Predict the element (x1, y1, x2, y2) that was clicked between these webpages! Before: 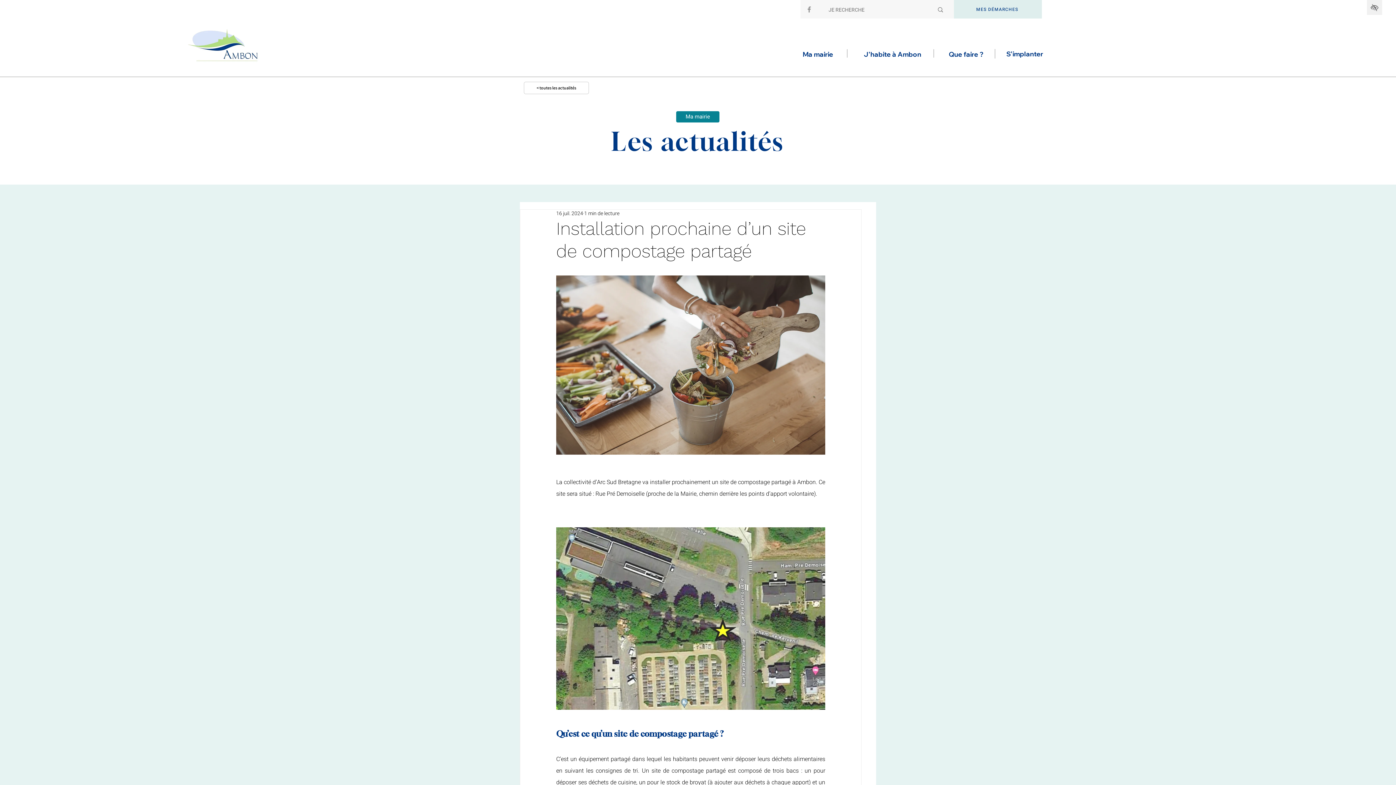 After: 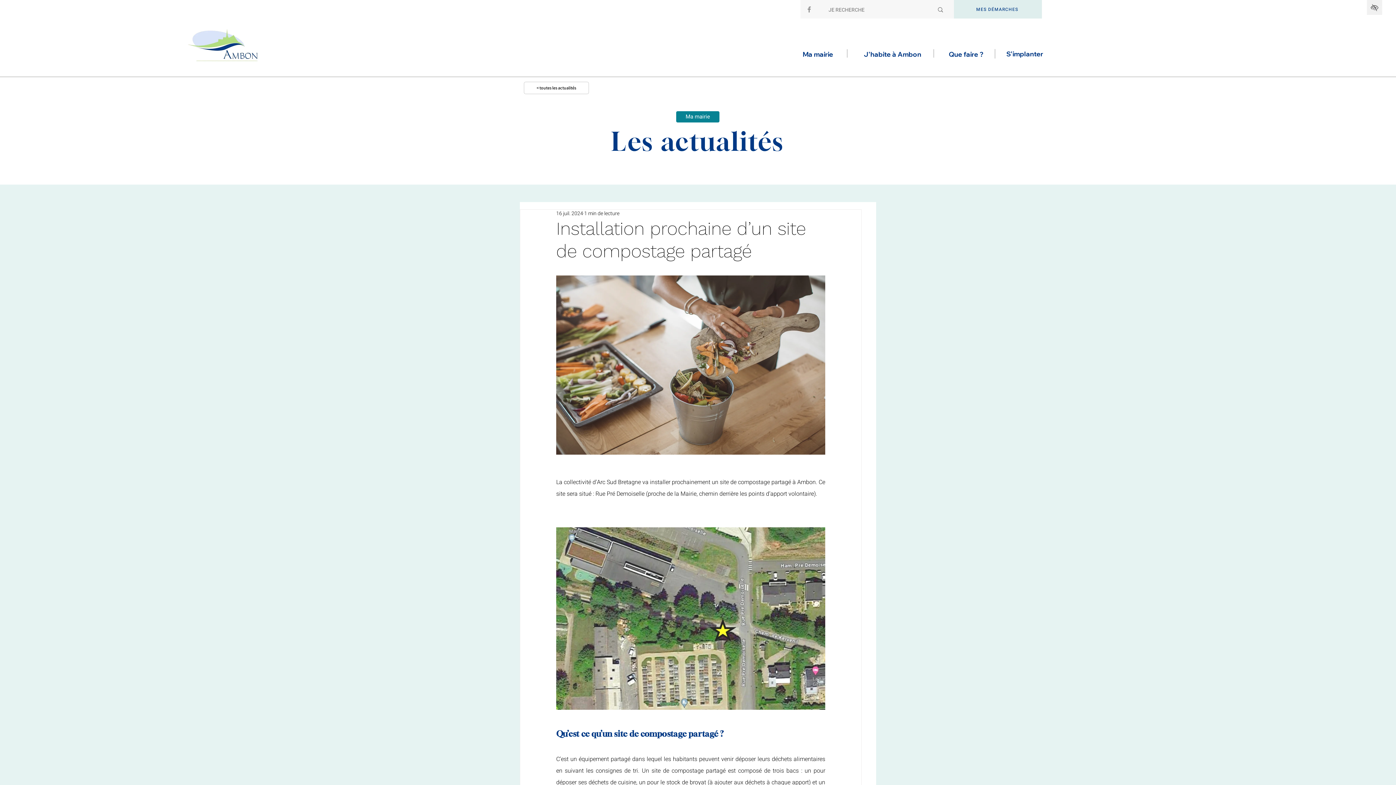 Action: bbox: (805, 5, 813, 13) label: Facebook